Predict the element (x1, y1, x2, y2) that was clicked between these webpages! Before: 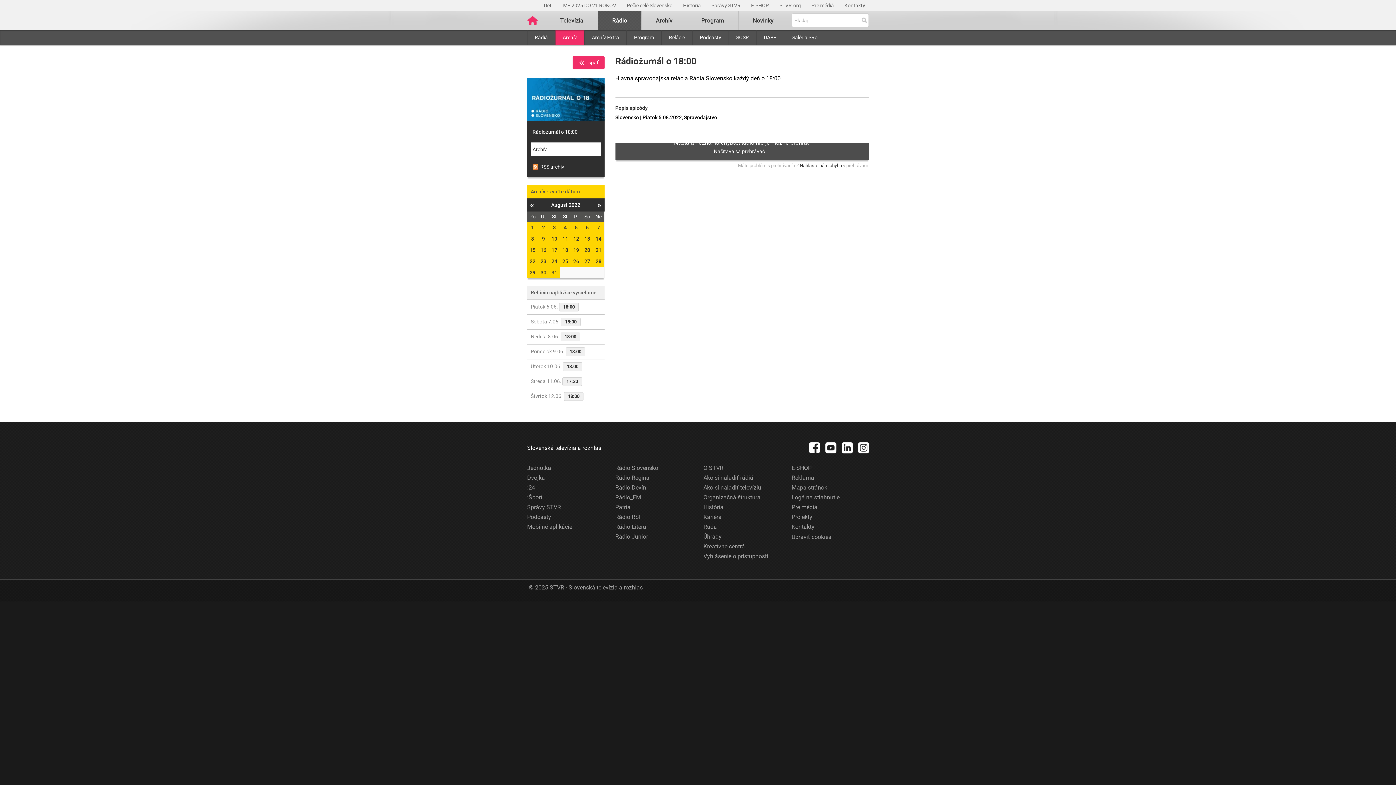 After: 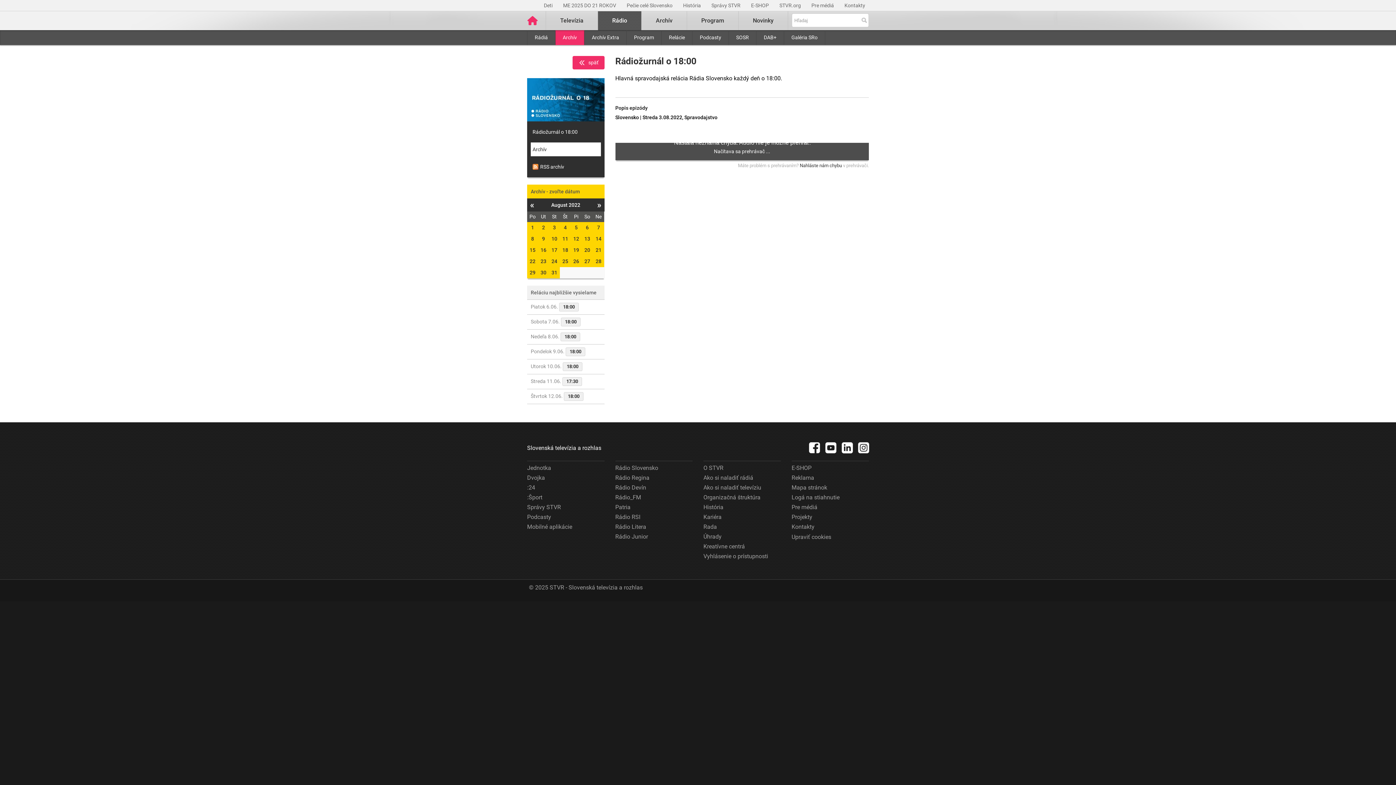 Action: label: 3 bbox: (549, 222, 560, 233)